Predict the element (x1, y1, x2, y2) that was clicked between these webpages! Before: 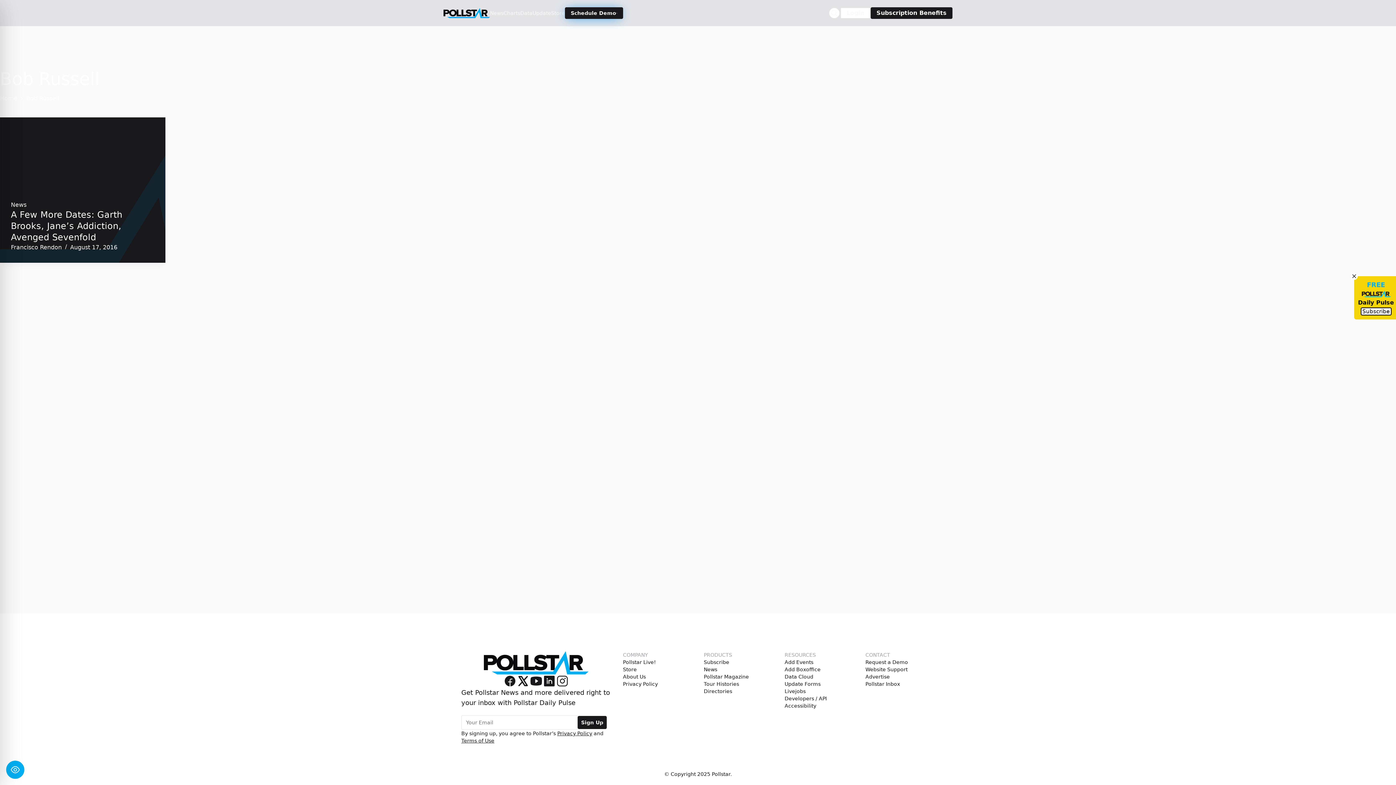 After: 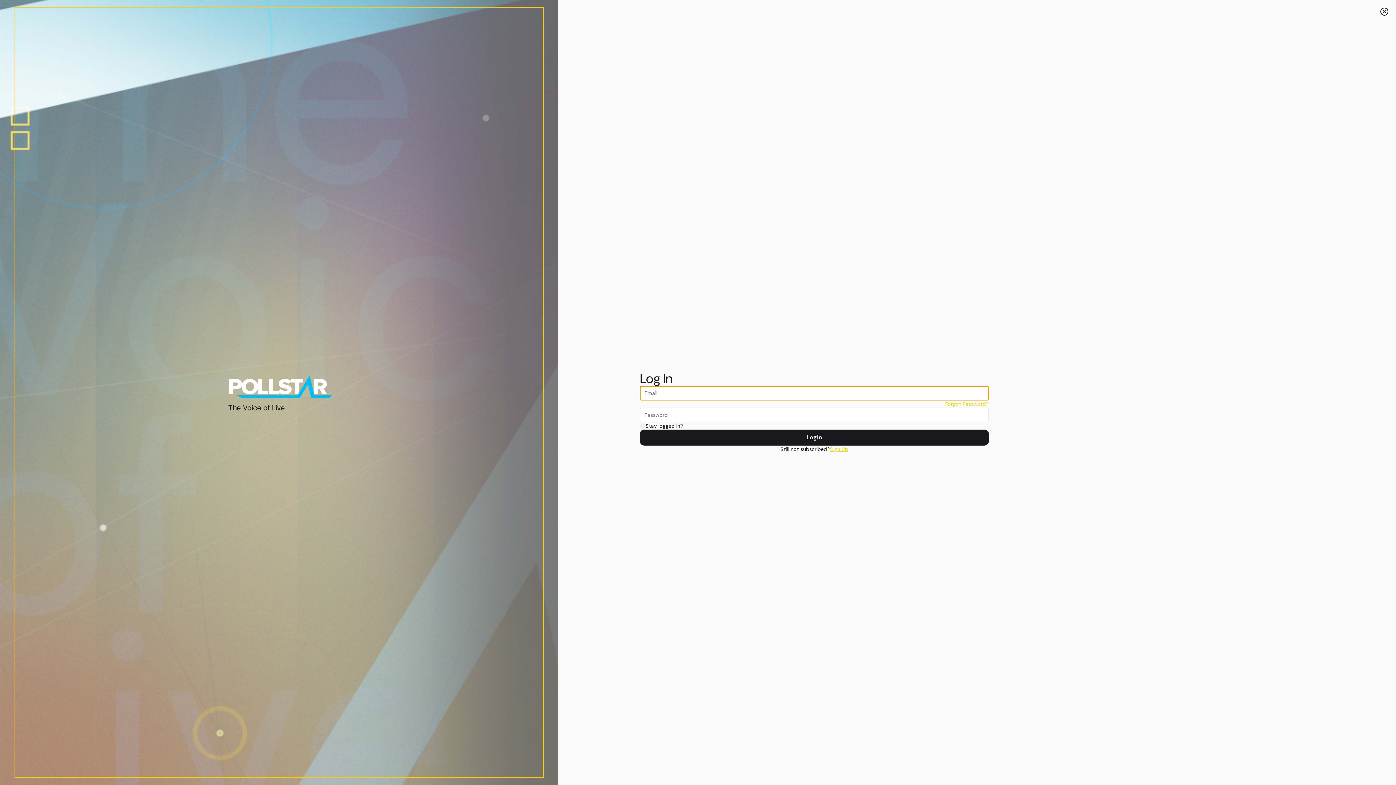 Action: bbox: (784, 658, 813, 666) label: Add Events